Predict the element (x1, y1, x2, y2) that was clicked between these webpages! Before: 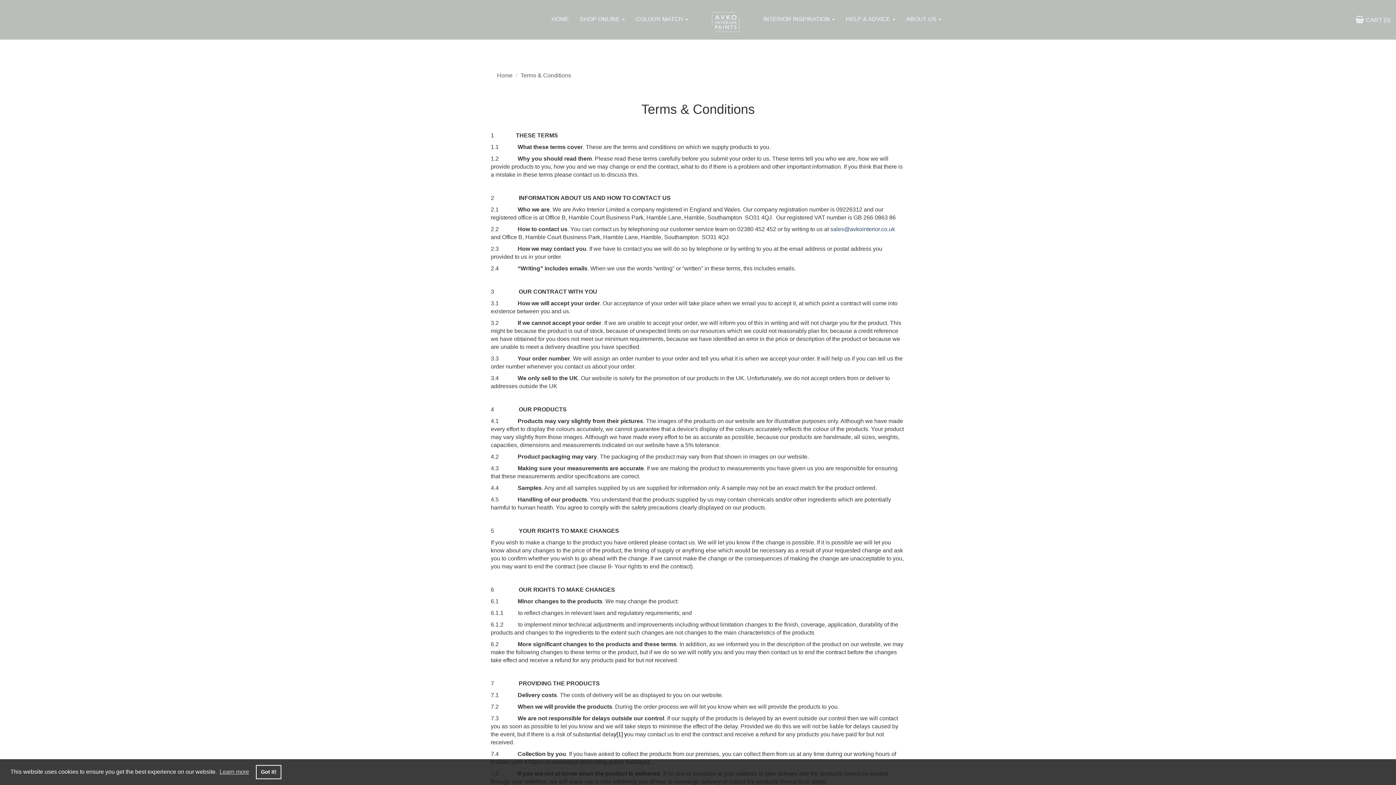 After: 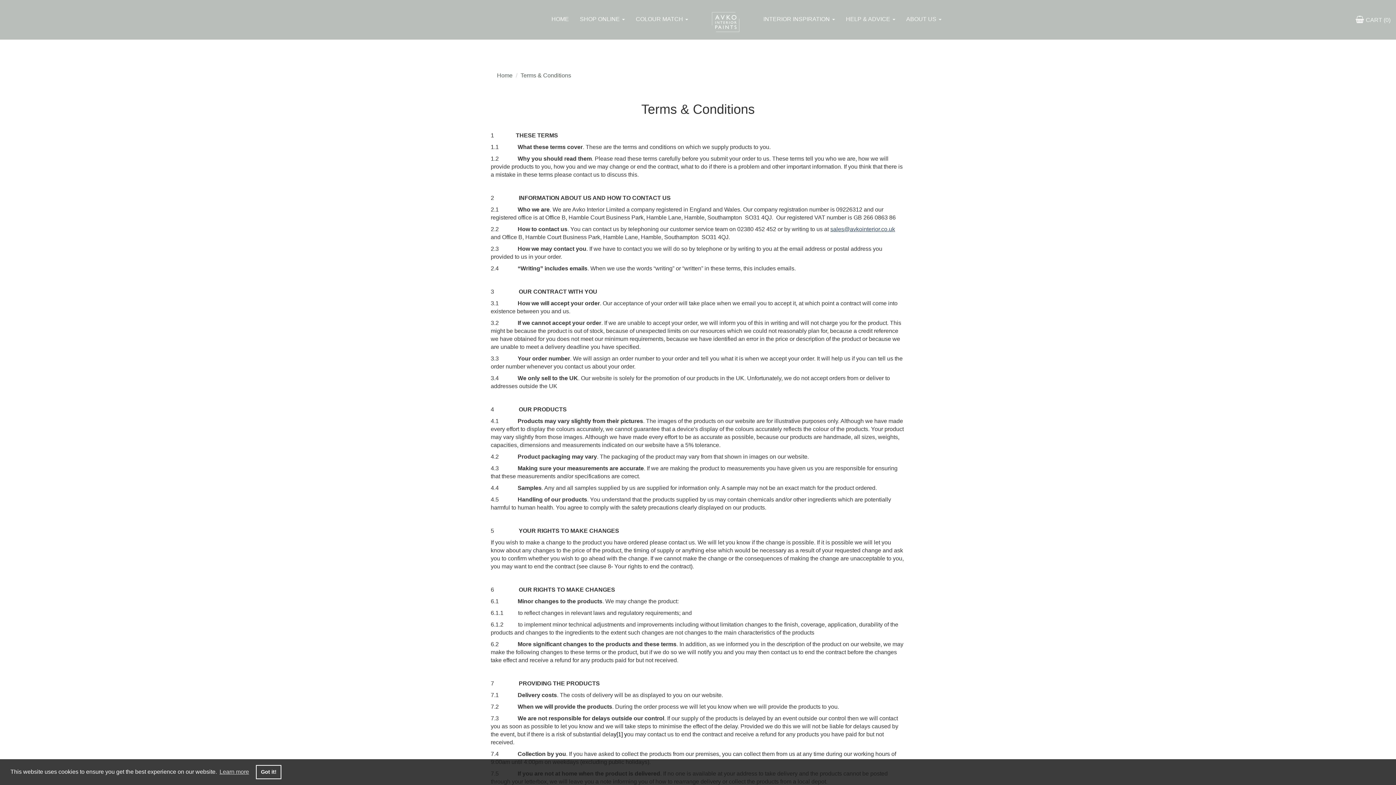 Action: label: sales@avkointerior.co.uk bbox: (830, 226, 895, 232)